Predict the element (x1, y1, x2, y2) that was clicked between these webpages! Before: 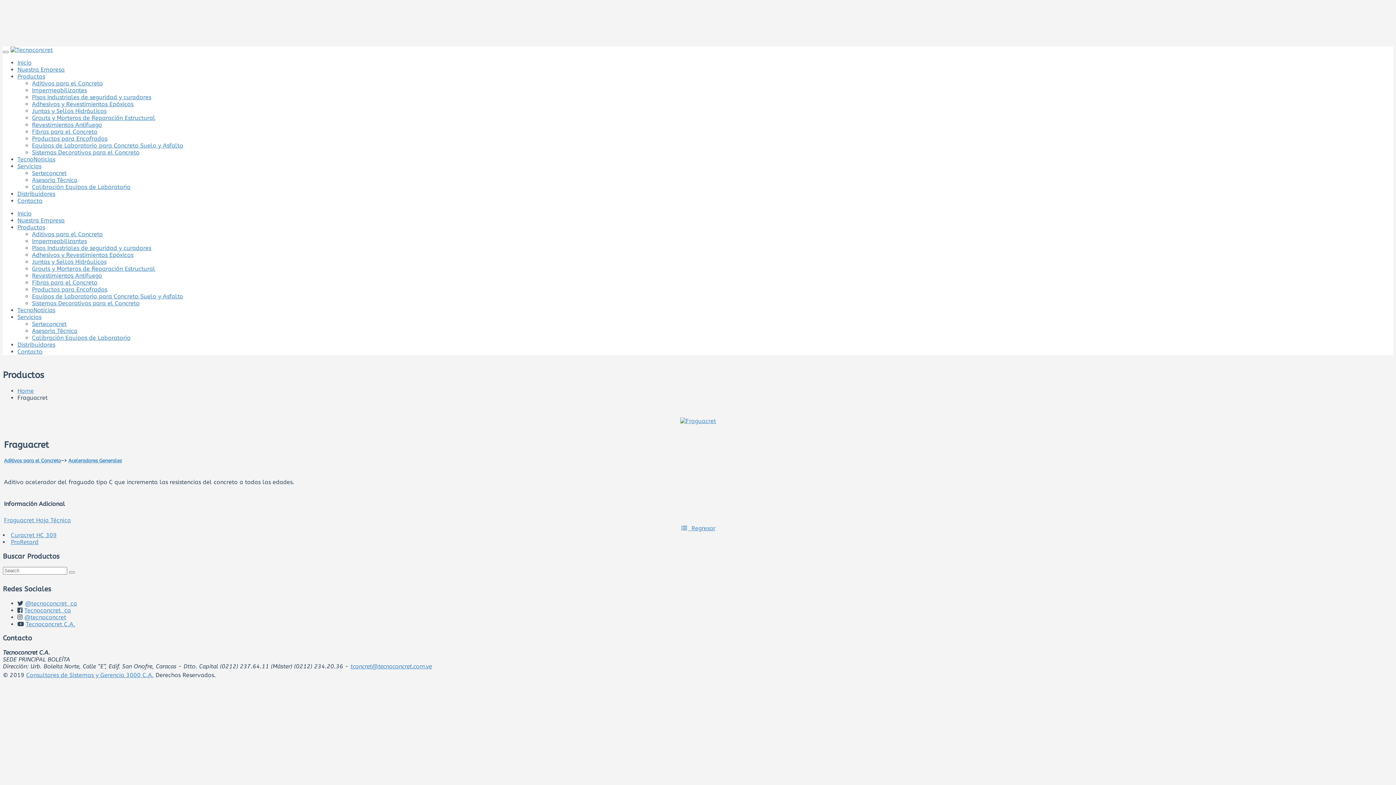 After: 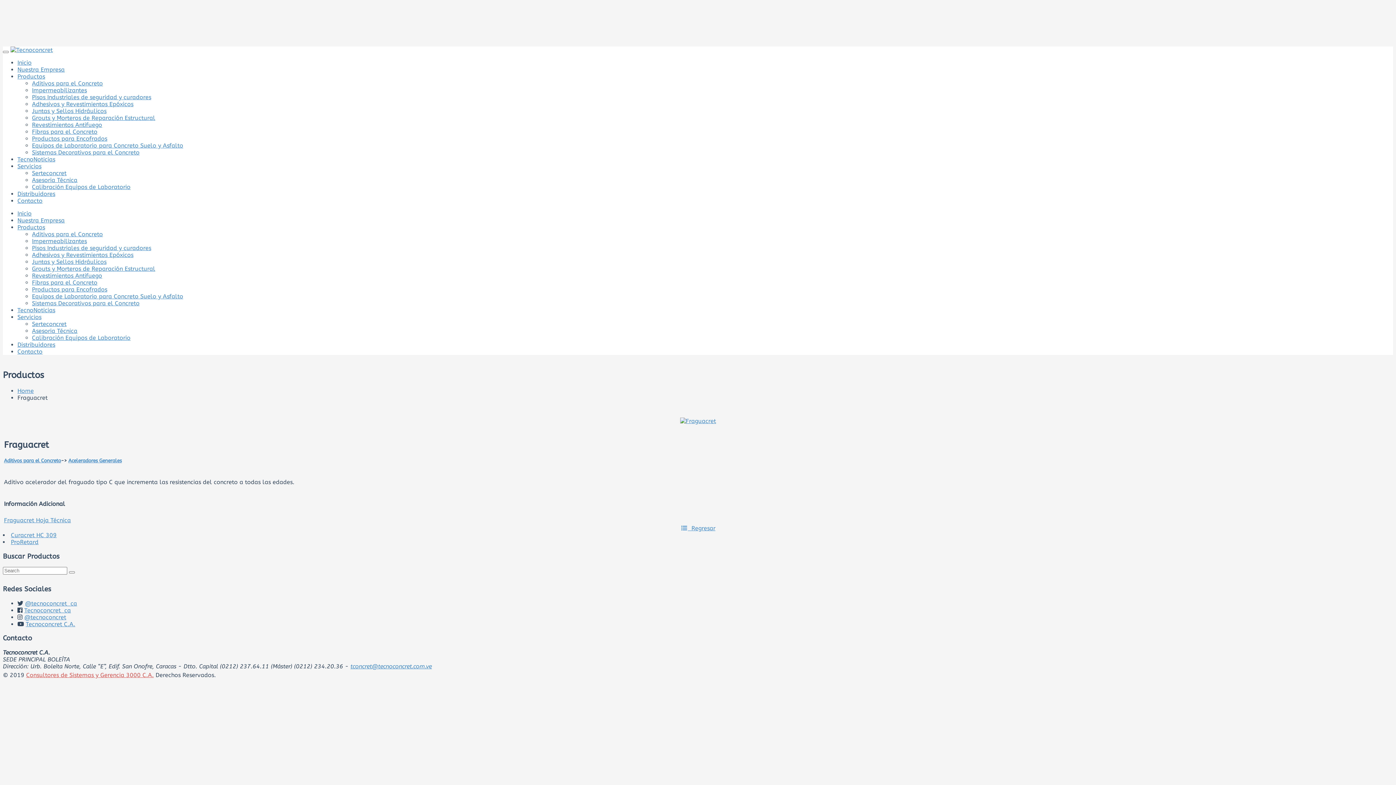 Action: label: Consultores de Sistemas y Gerencia 3000 C.A. bbox: (26, 672, 153, 678)